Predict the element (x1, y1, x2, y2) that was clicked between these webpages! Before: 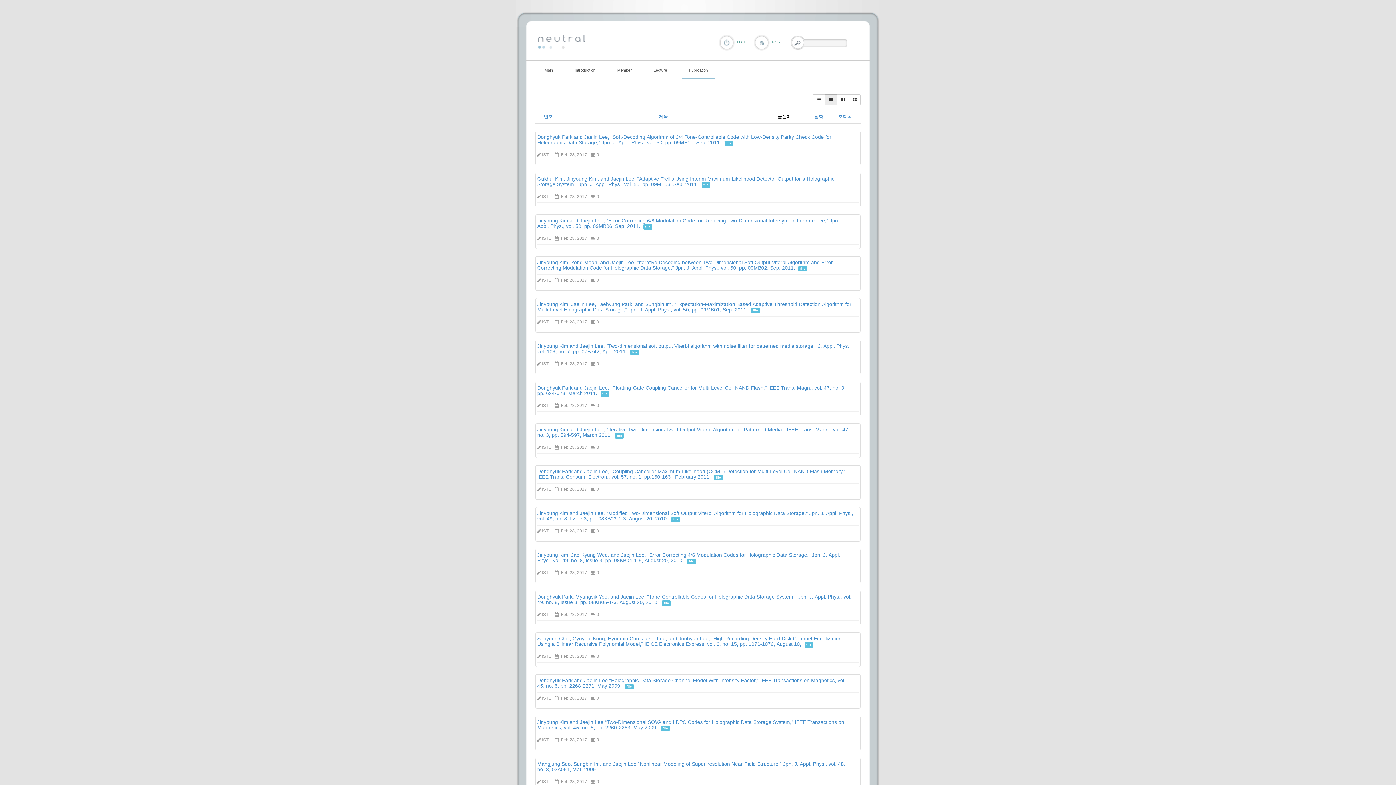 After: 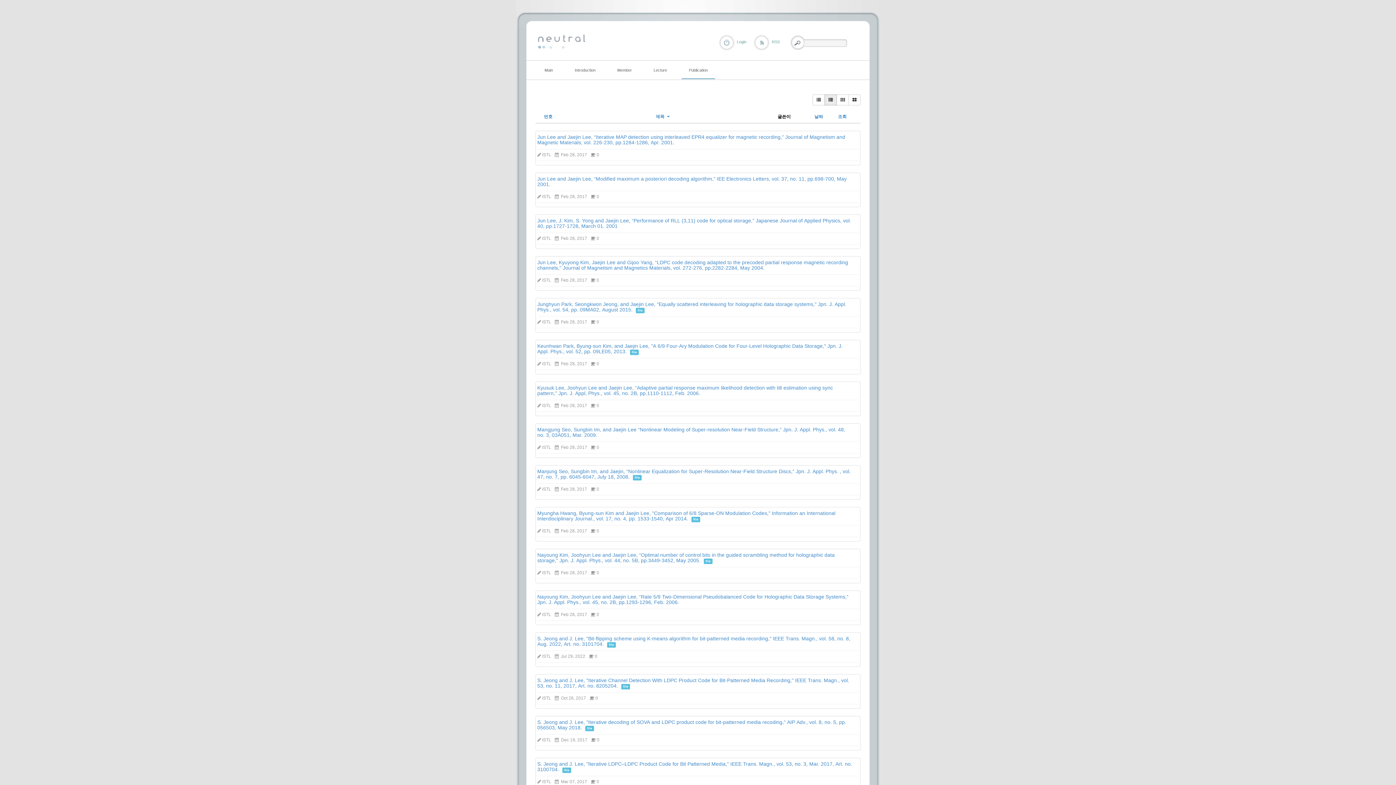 Action: label: 제목 bbox: (659, 114, 668, 119)